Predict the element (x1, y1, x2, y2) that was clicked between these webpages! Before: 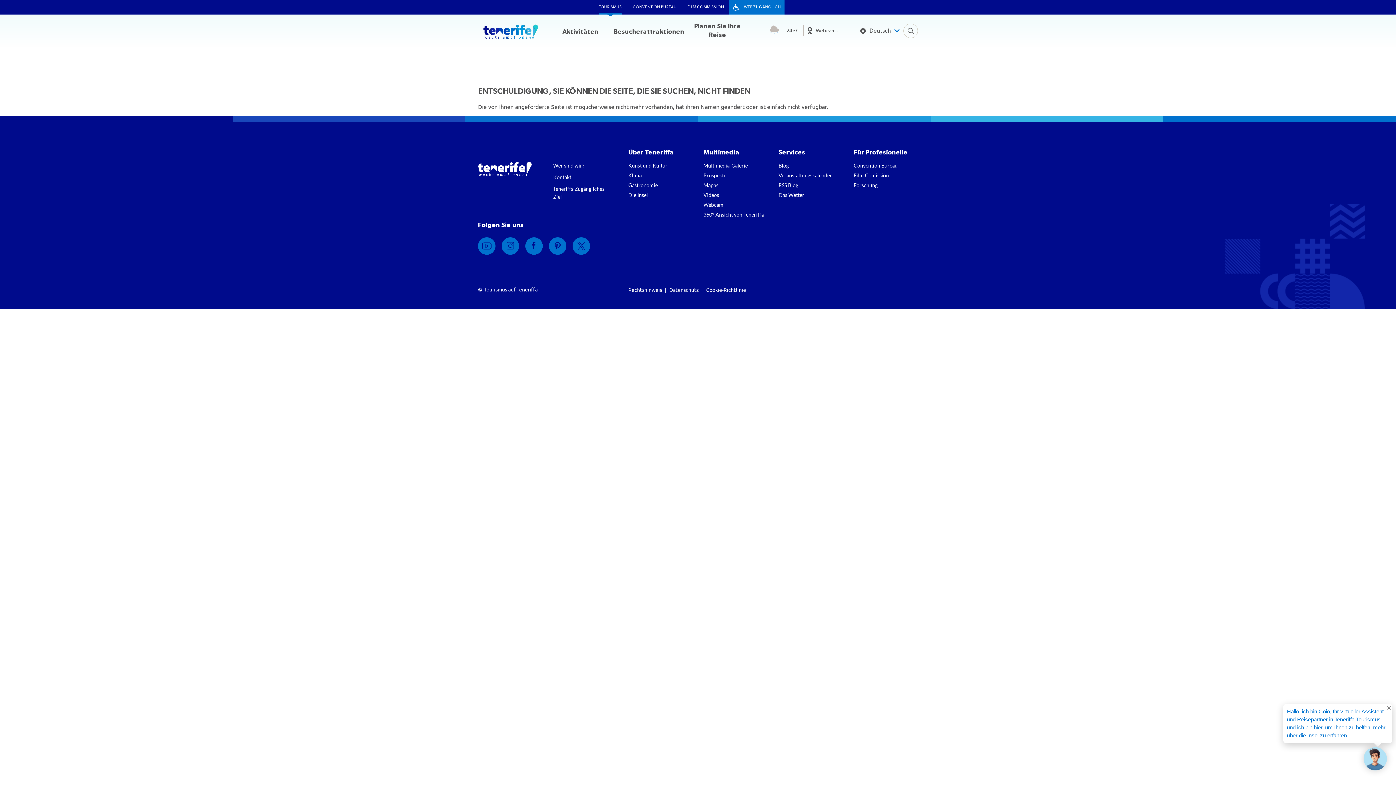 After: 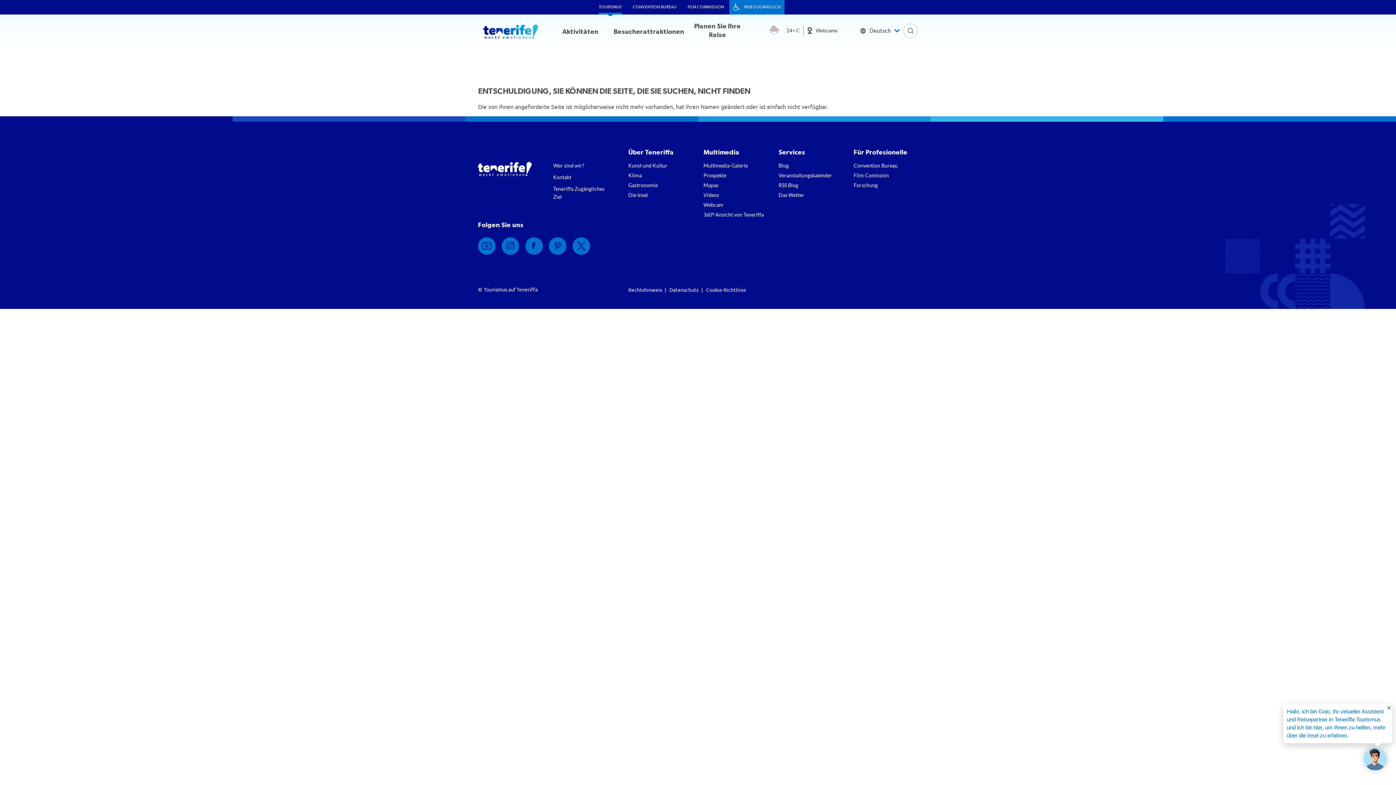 Action: label: Pinterest bbox: (549, 237, 566, 254)